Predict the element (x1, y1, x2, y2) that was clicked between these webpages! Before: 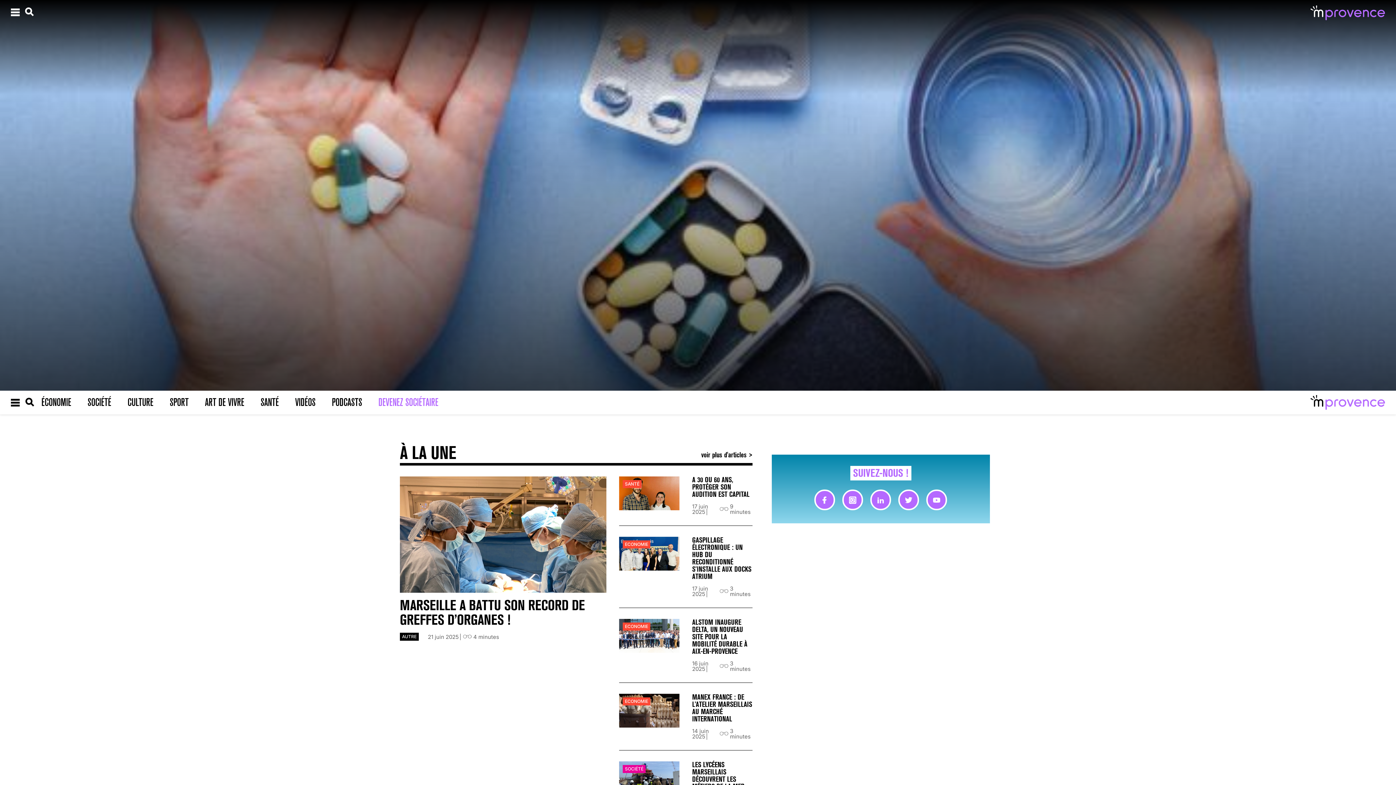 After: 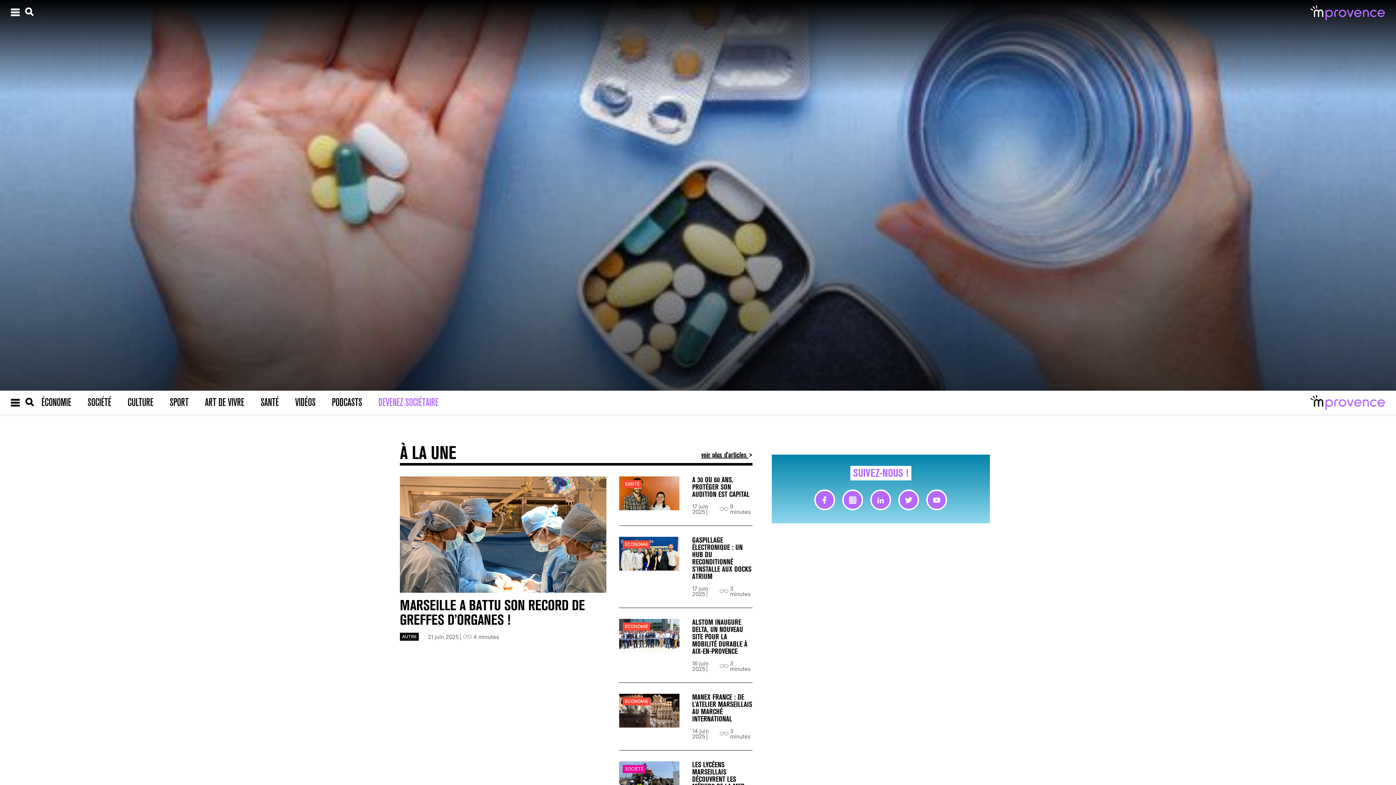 Action: label: voir plus d'articles  bbox: (701, 451, 752, 459)